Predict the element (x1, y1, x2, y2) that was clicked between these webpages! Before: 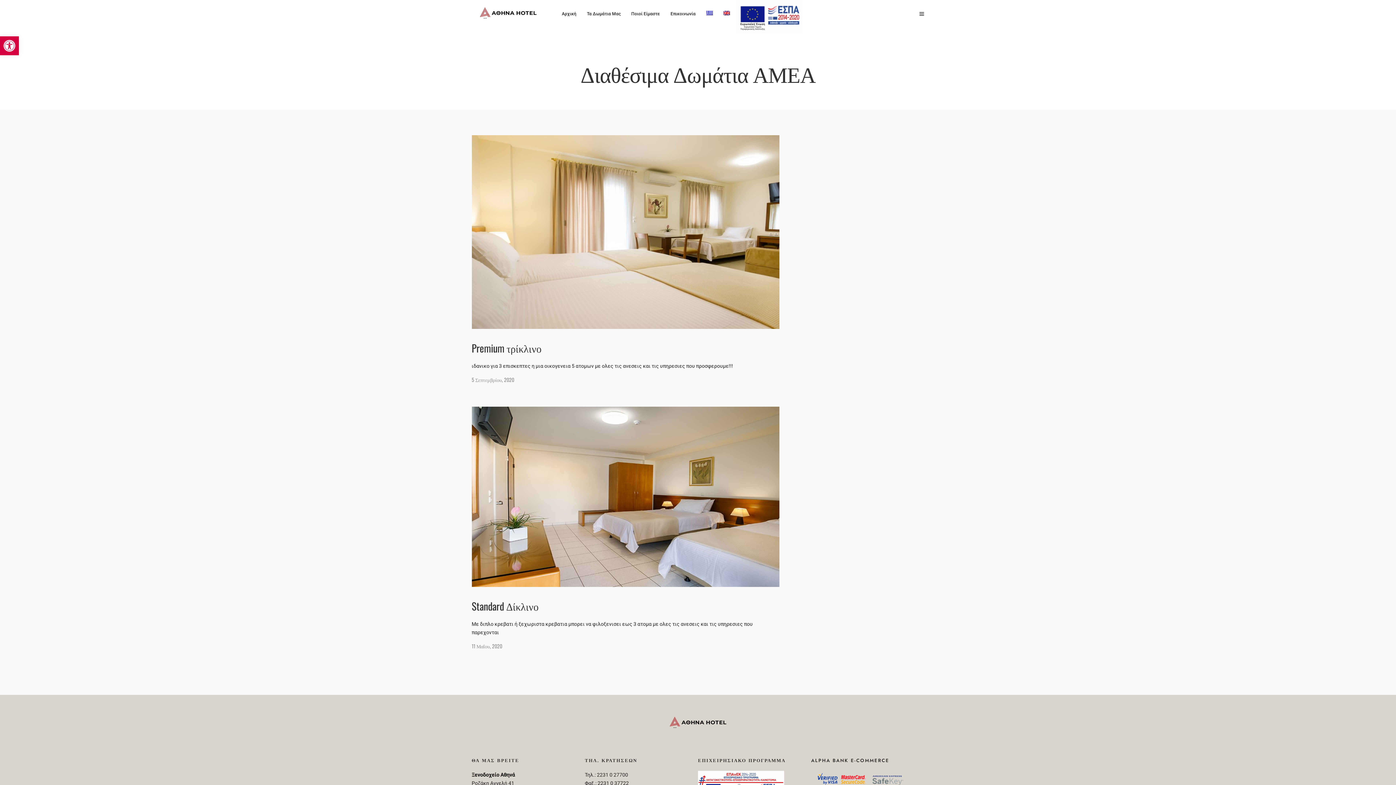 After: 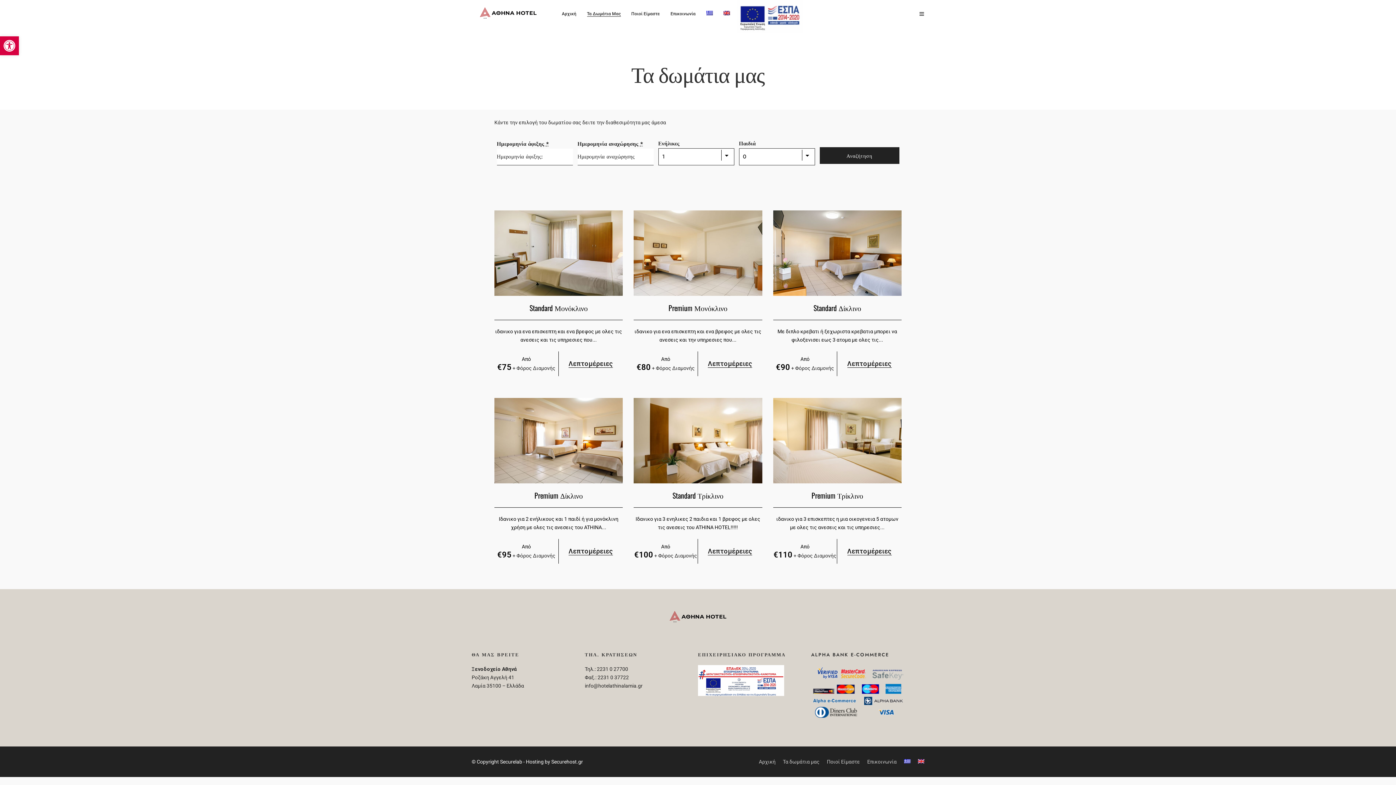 Action: label: Τα Δωμάτια Μας bbox: (587, 10, 620, 17)